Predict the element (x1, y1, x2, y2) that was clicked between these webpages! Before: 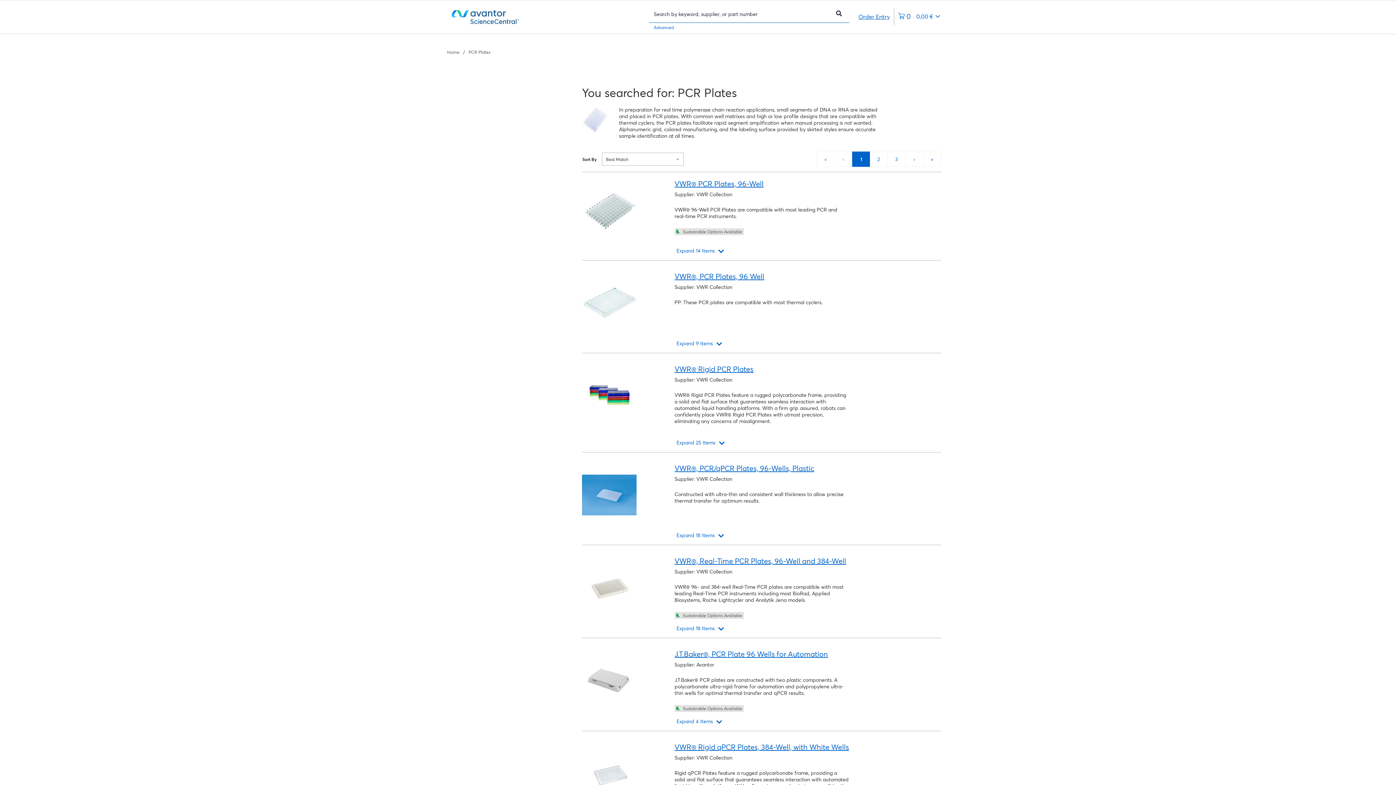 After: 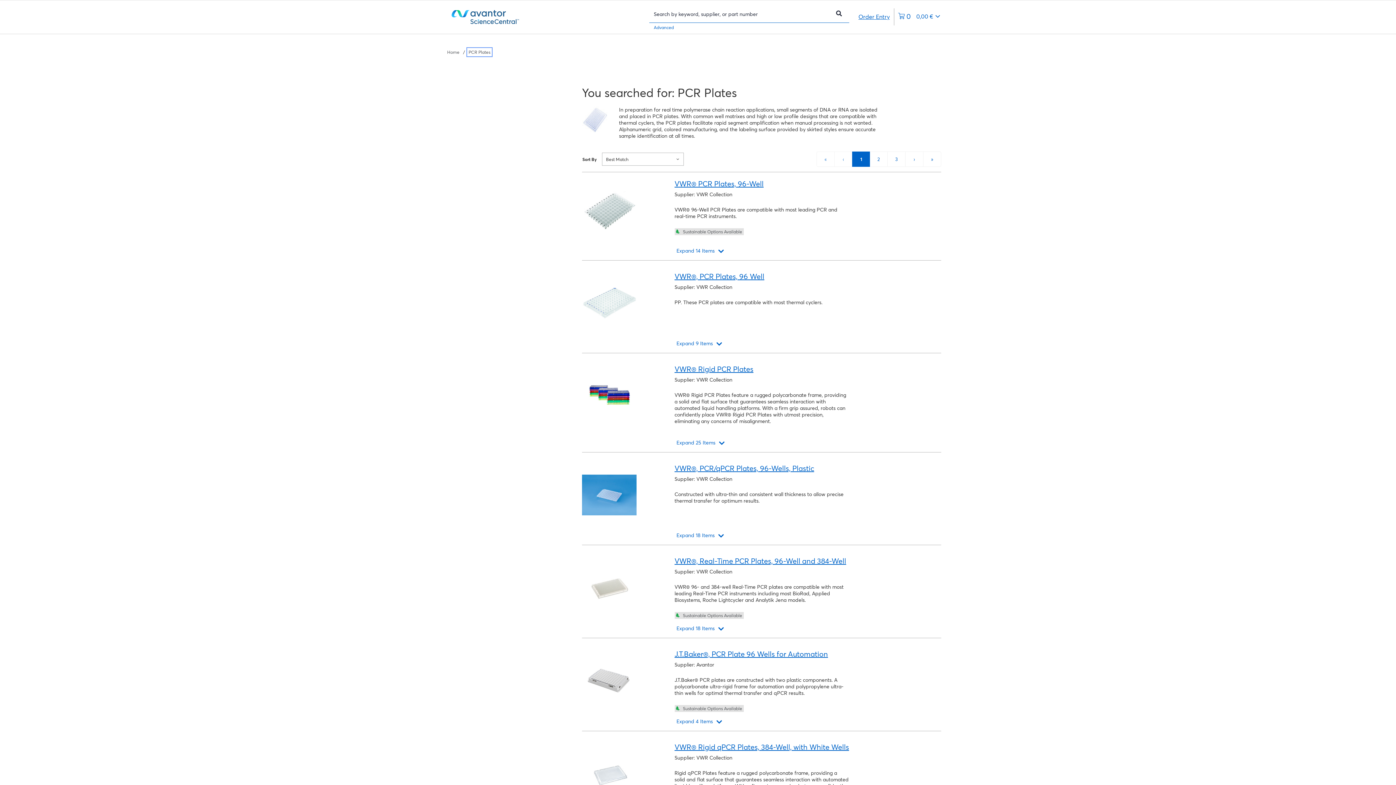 Action: label: Navigate to PCR Plates bbox: (468, 49, 490, 54)